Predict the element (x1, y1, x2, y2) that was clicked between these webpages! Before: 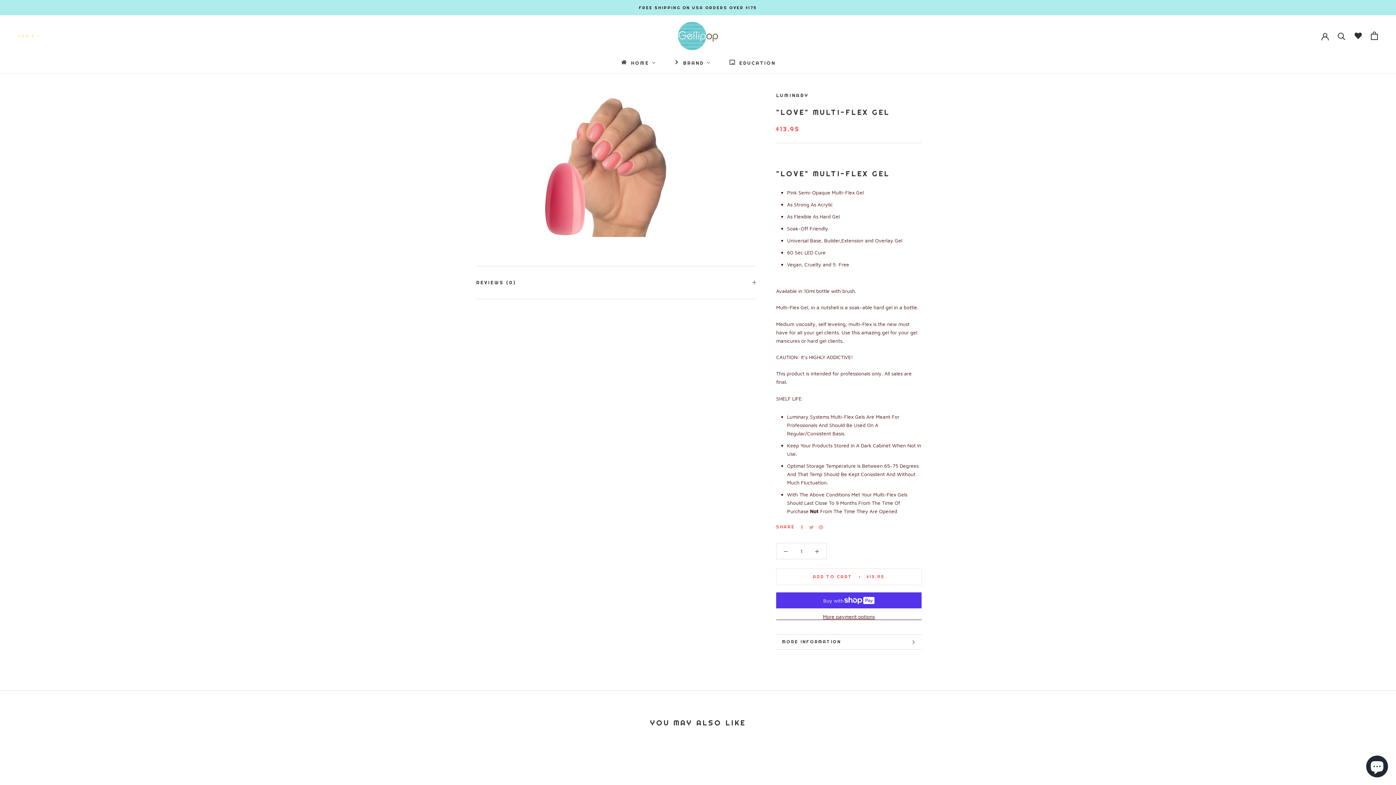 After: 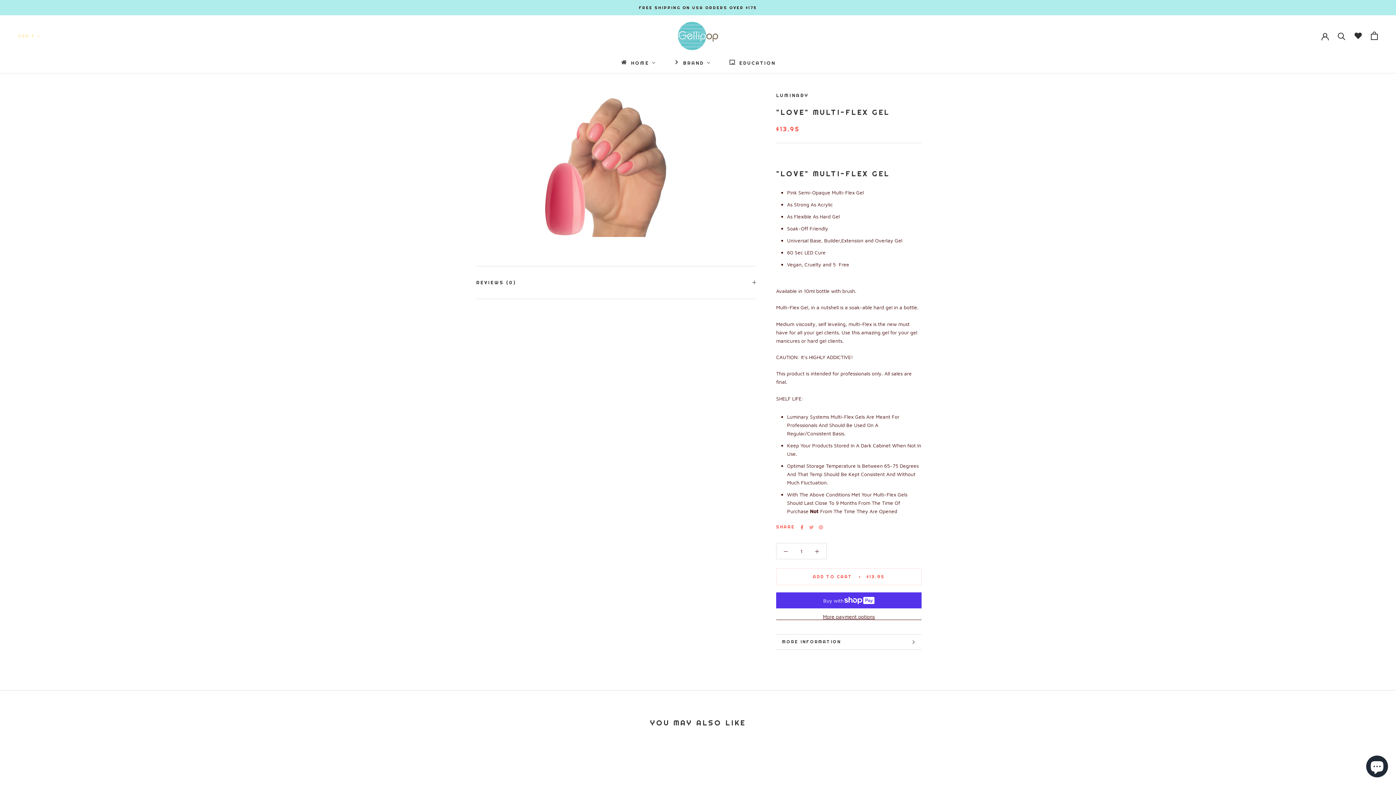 Action: bbox: (800, 525, 804, 529) label: Facebook